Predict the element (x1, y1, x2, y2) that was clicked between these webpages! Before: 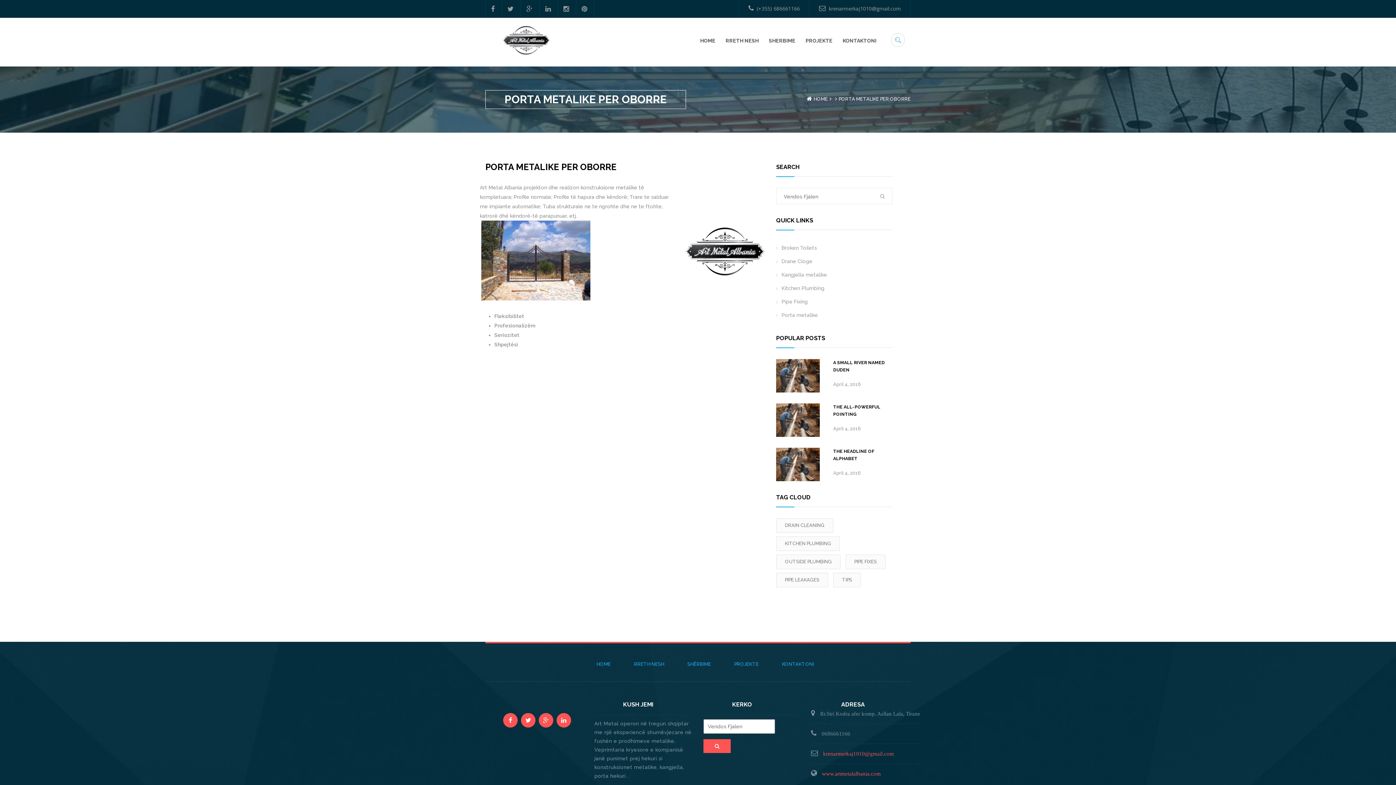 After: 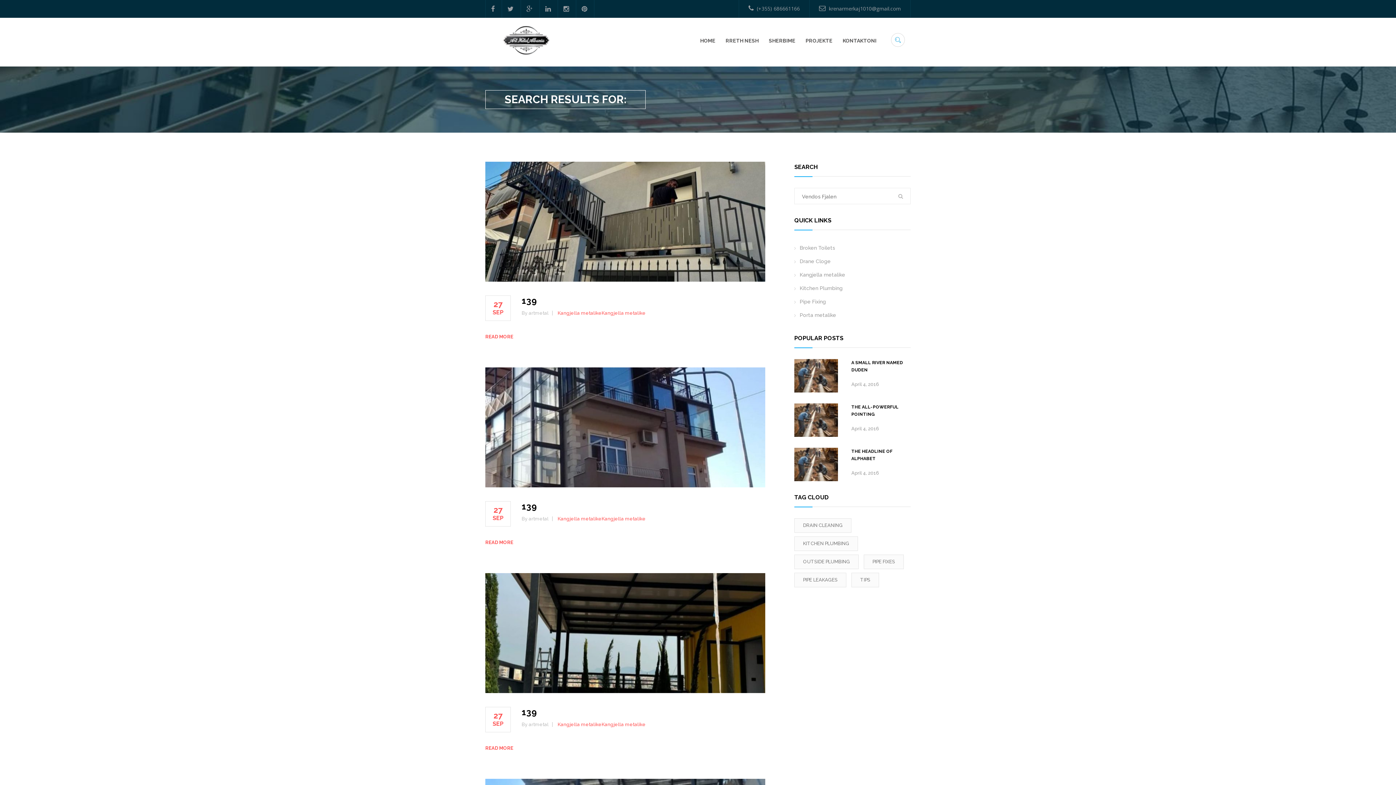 Action: bbox: (703, 739, 730, 753)